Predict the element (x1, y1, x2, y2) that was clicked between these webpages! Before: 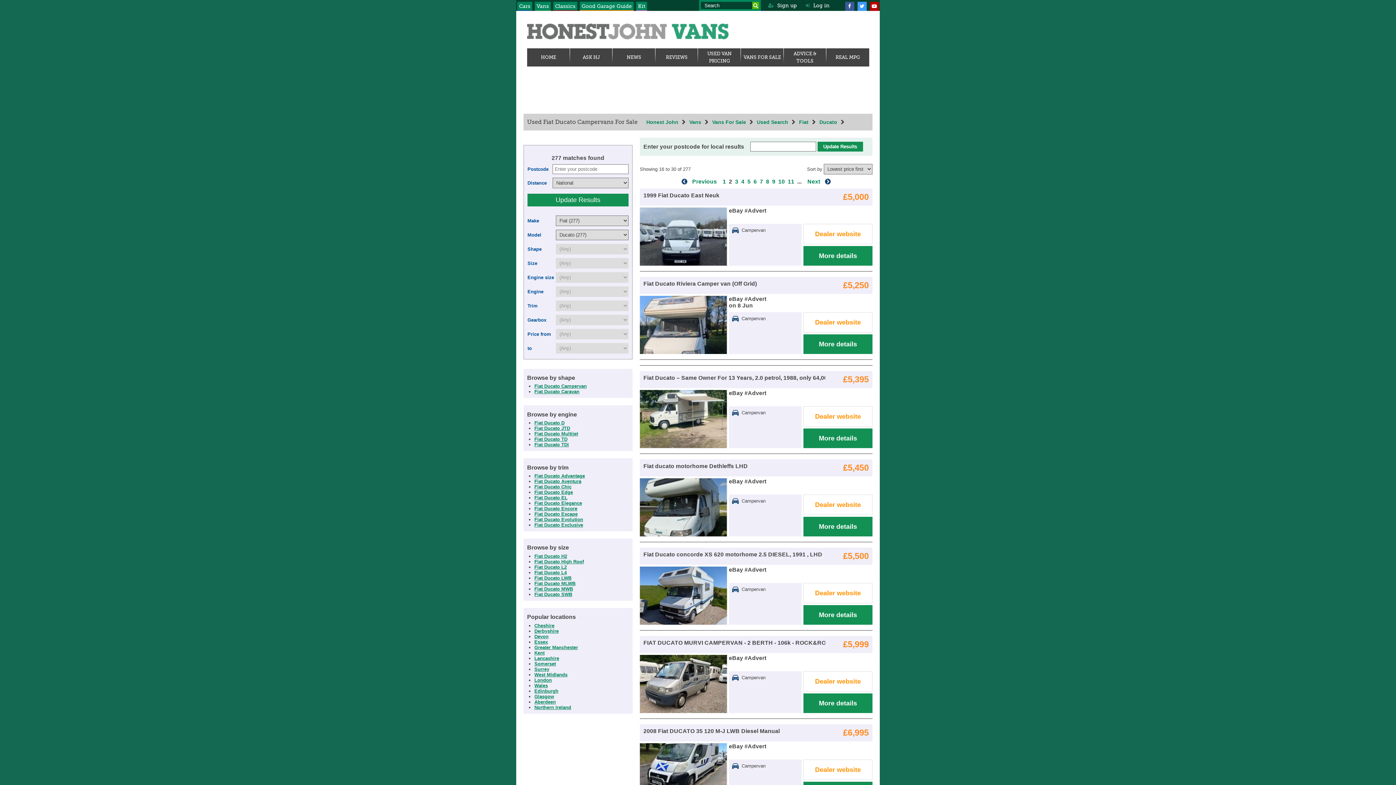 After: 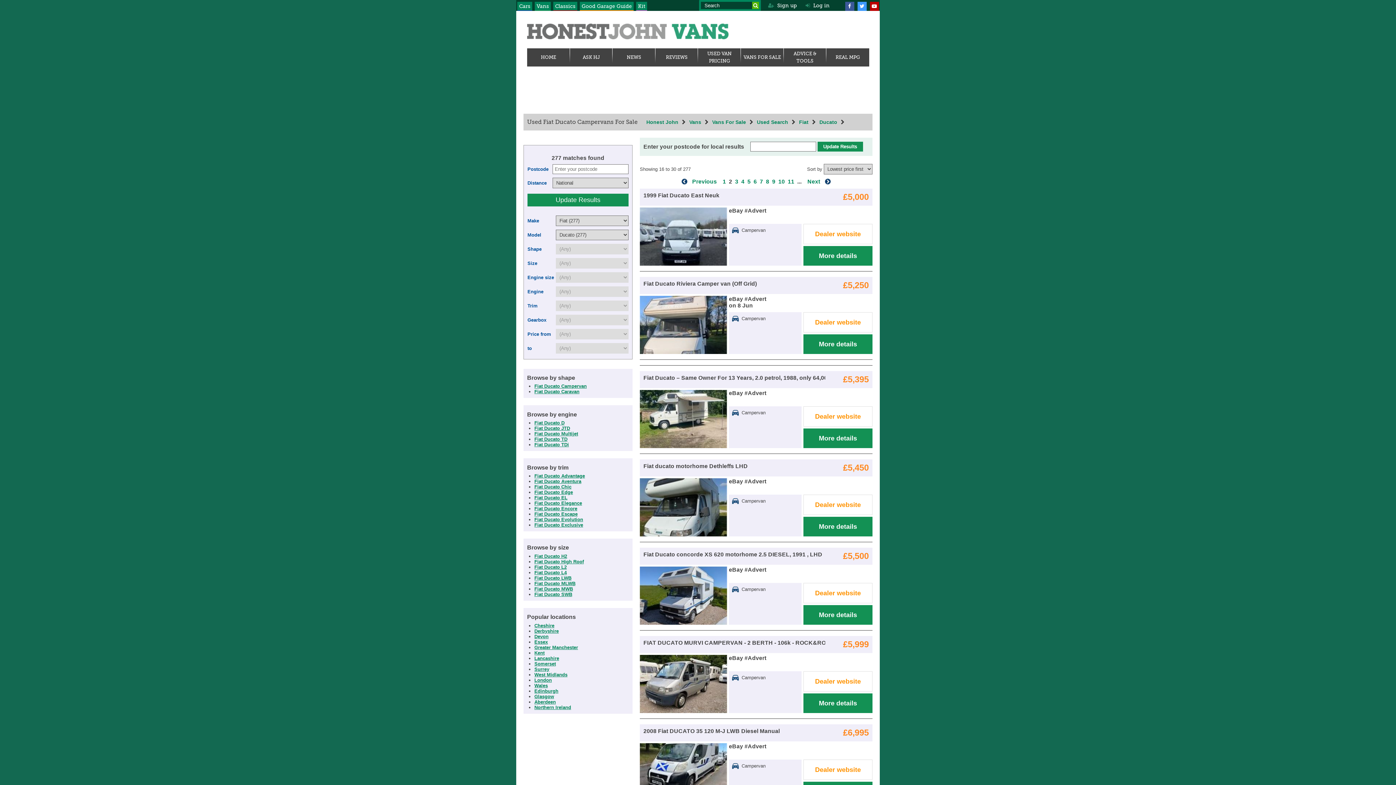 Action: label: FIAT DUCATO MURVI CAMPERVAN - 2 BERTH - 106k - ROCK&ROLL BED - BARGAIN  bbox: (643, 641, 826, 647)